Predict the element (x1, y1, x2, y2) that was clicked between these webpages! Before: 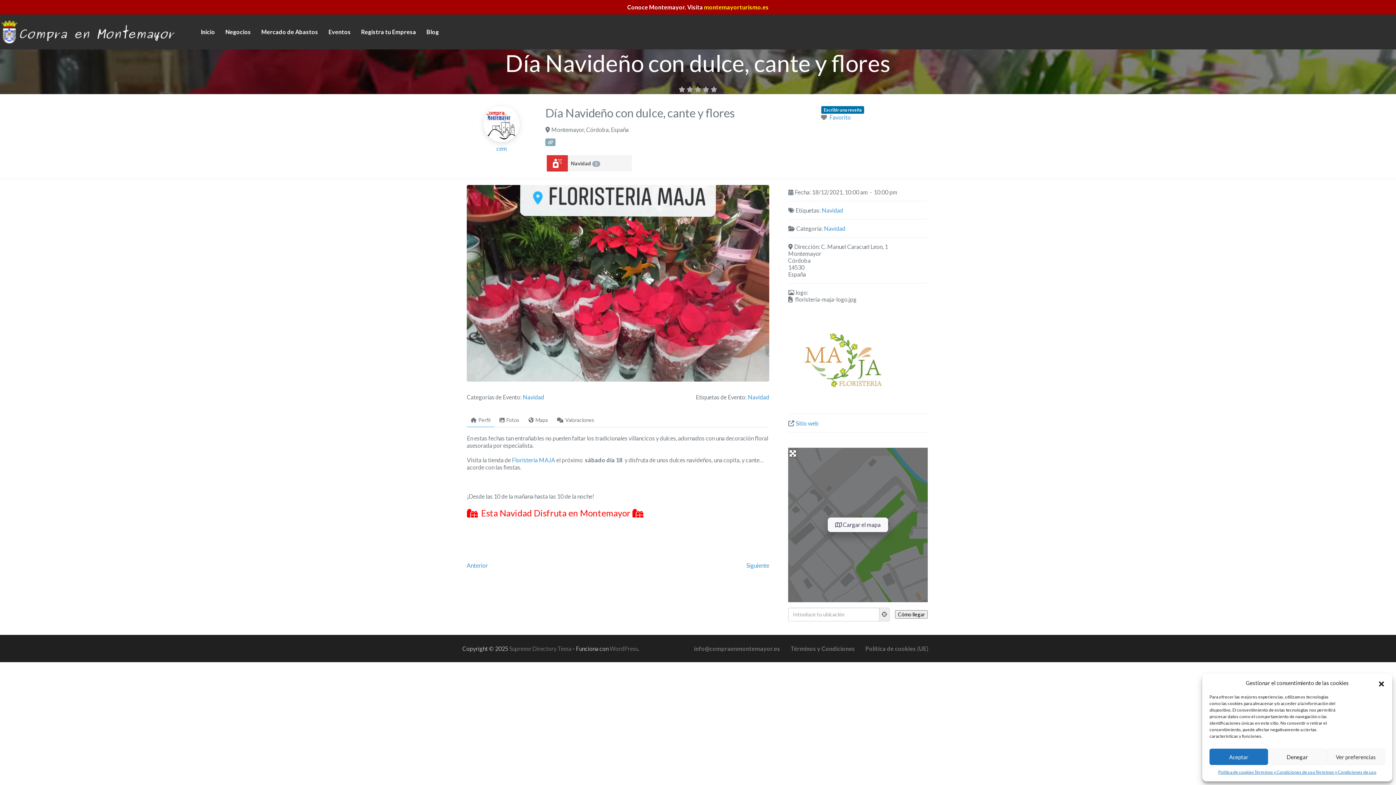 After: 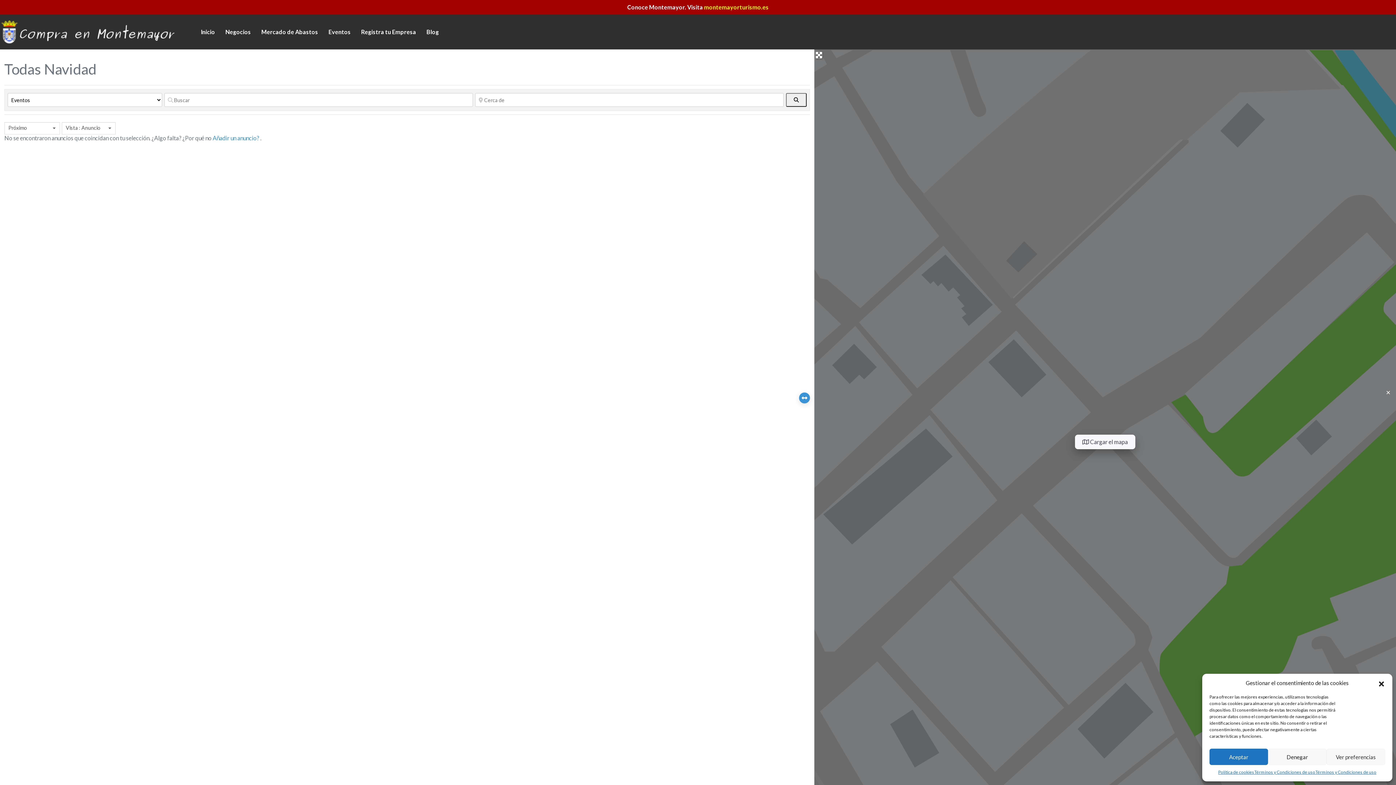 Action: bbox: (568, 155, 631, 171) label: Navidad 5